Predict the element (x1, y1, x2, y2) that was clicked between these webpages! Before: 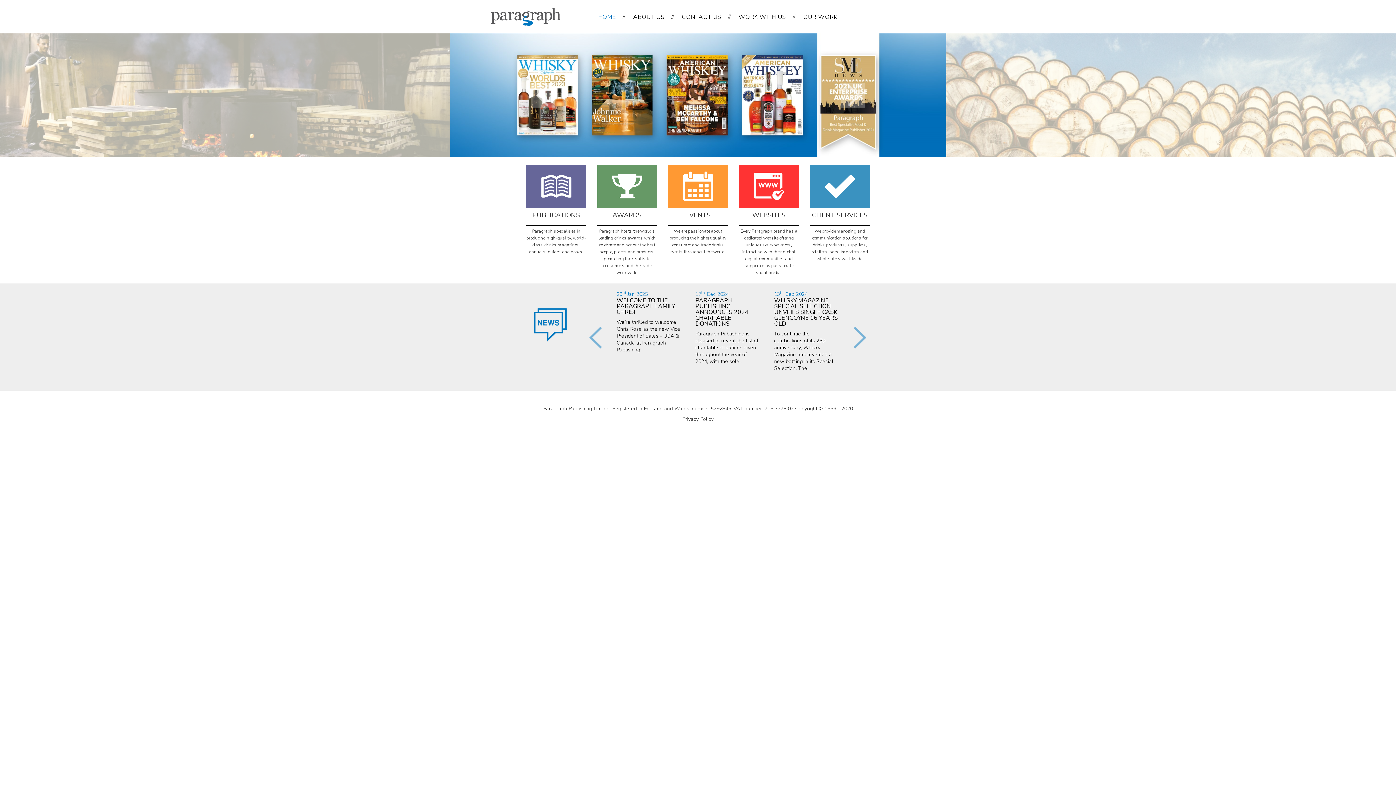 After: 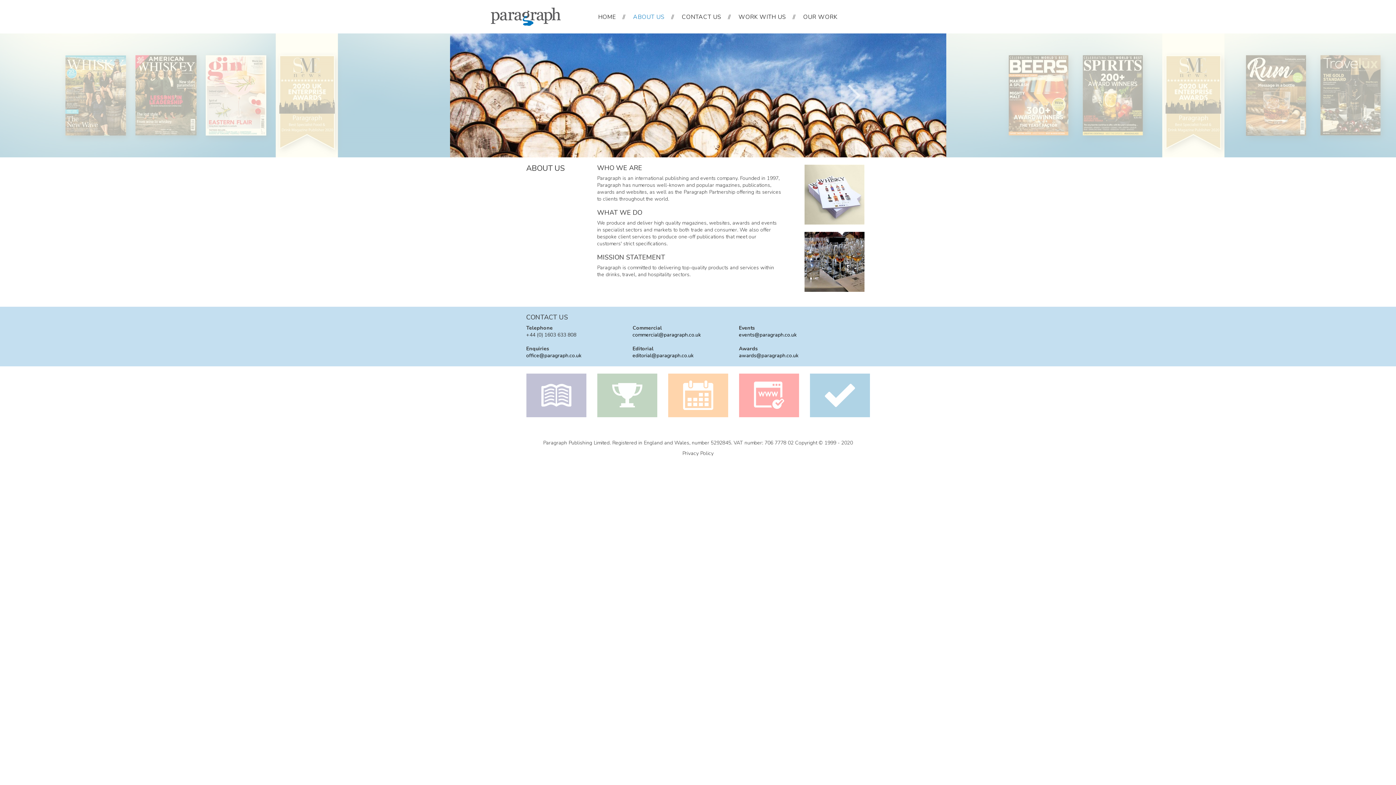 Action: label: ABOUT US bbox: (633, 13, 671, 21)